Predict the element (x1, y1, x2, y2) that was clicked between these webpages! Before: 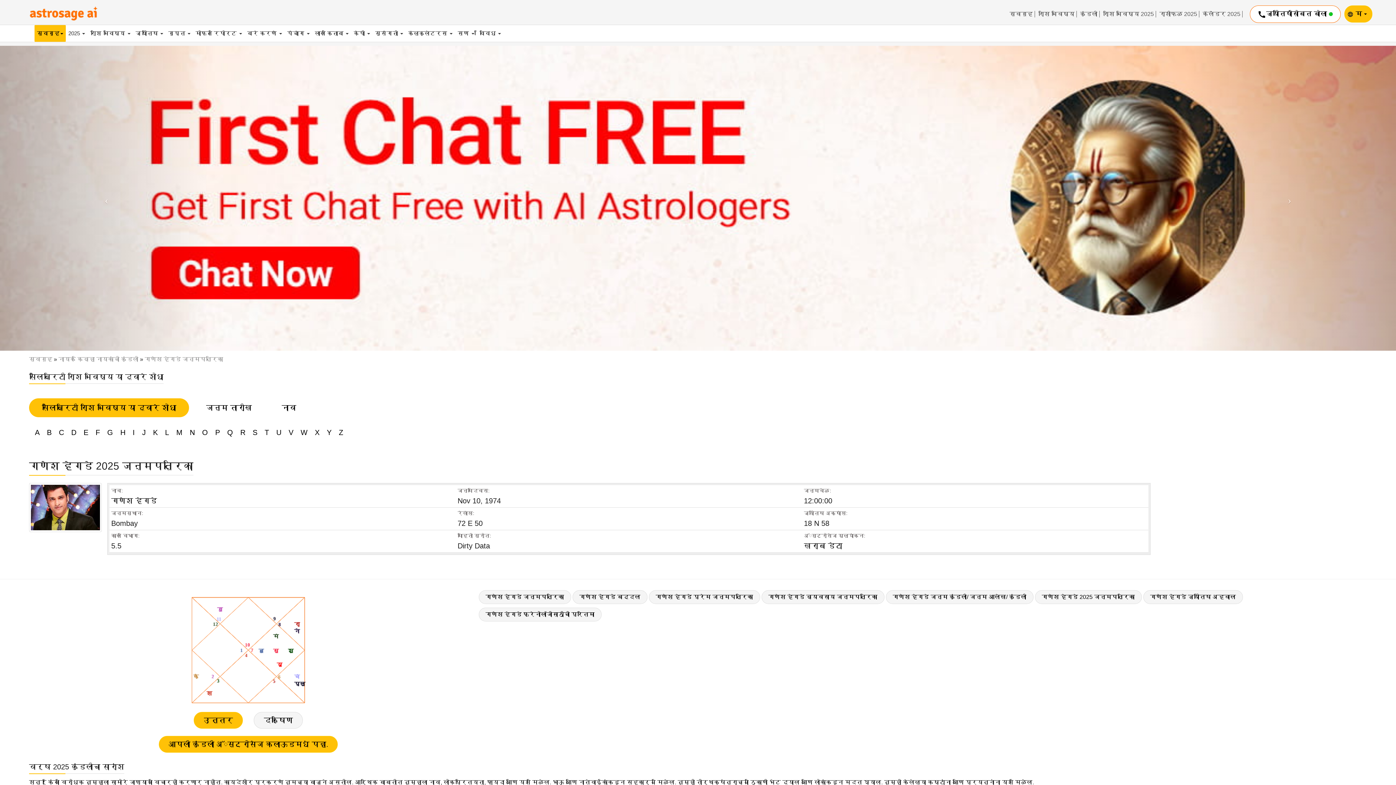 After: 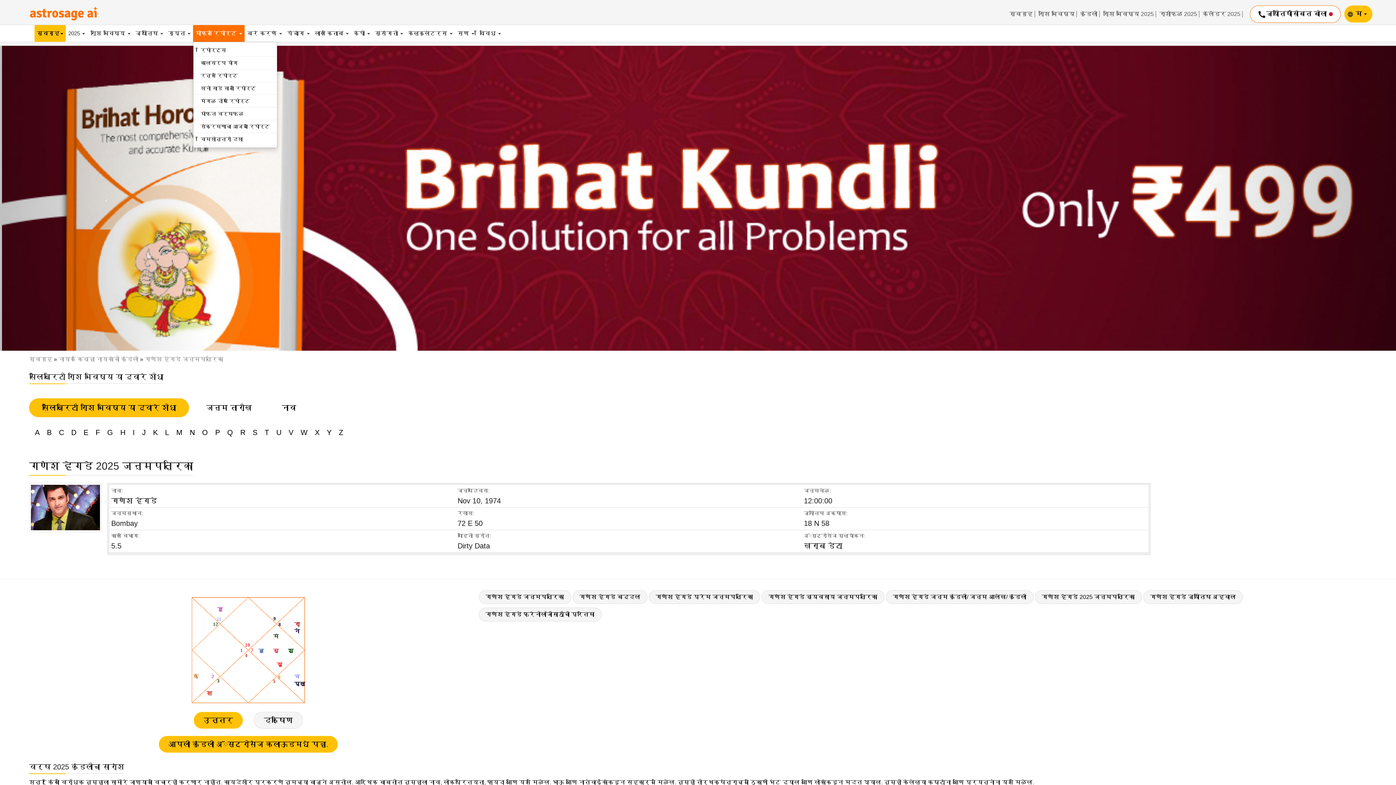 Action: bbox: (193, 25, 244, 41) label: मोफत रिपोर्ट 